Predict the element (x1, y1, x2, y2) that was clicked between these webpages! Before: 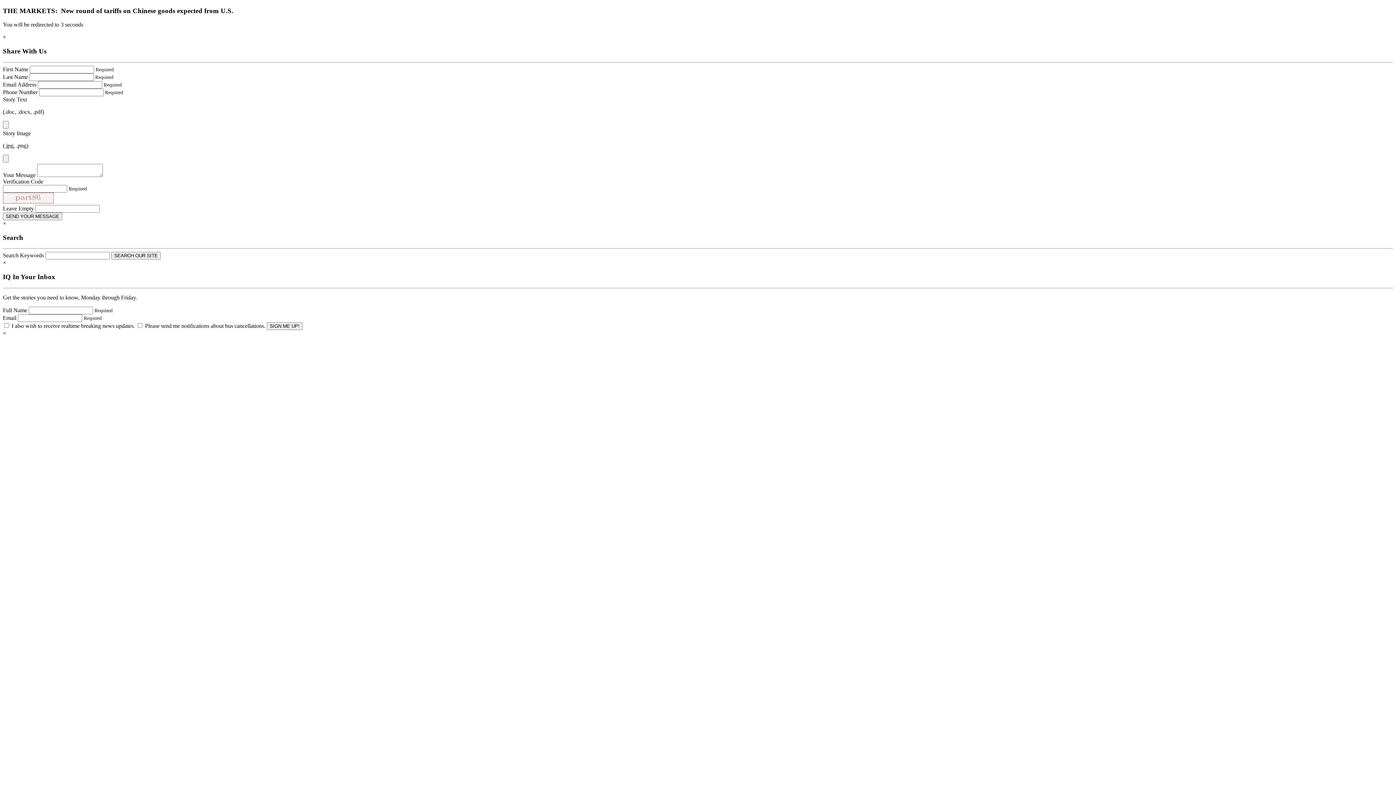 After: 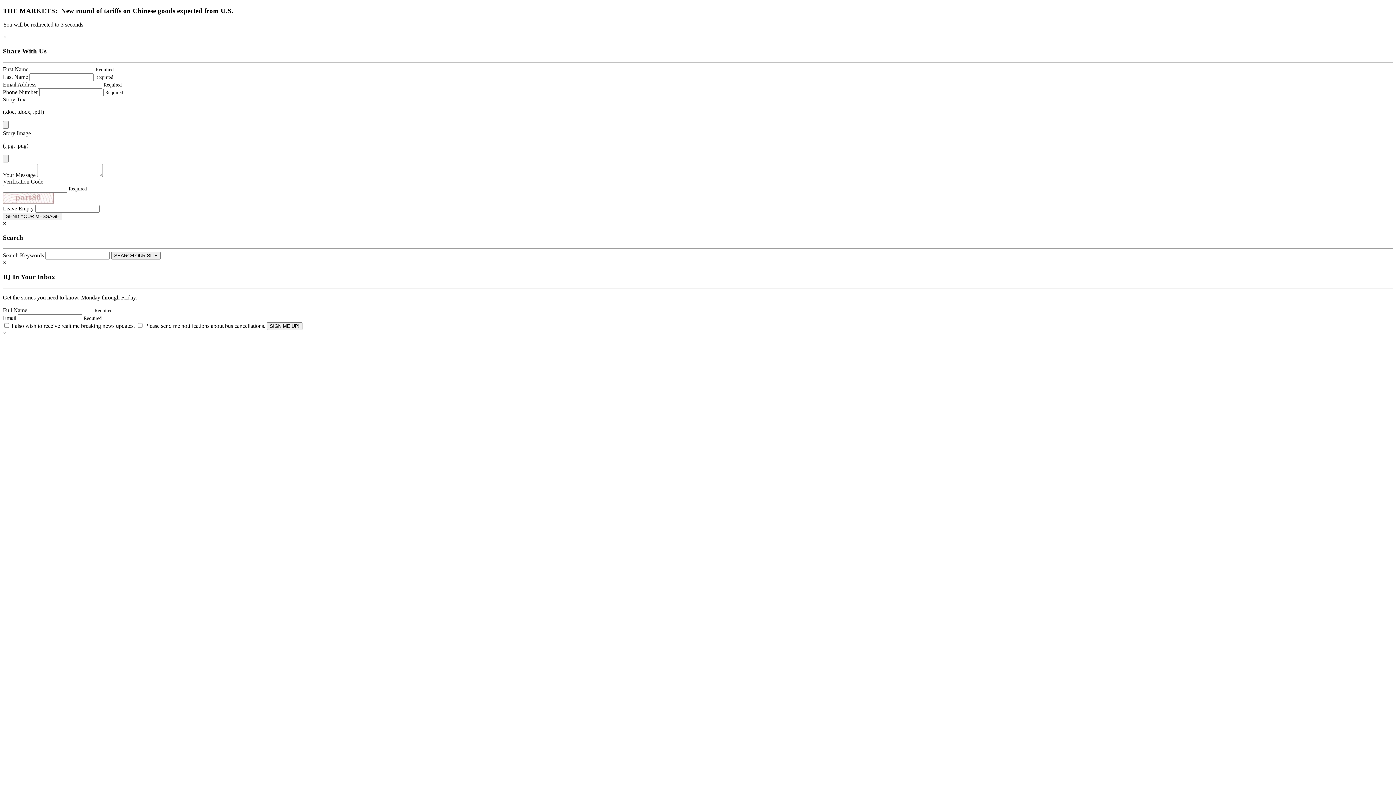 Action: label: Close bbox: (2, 220, 6, 226)